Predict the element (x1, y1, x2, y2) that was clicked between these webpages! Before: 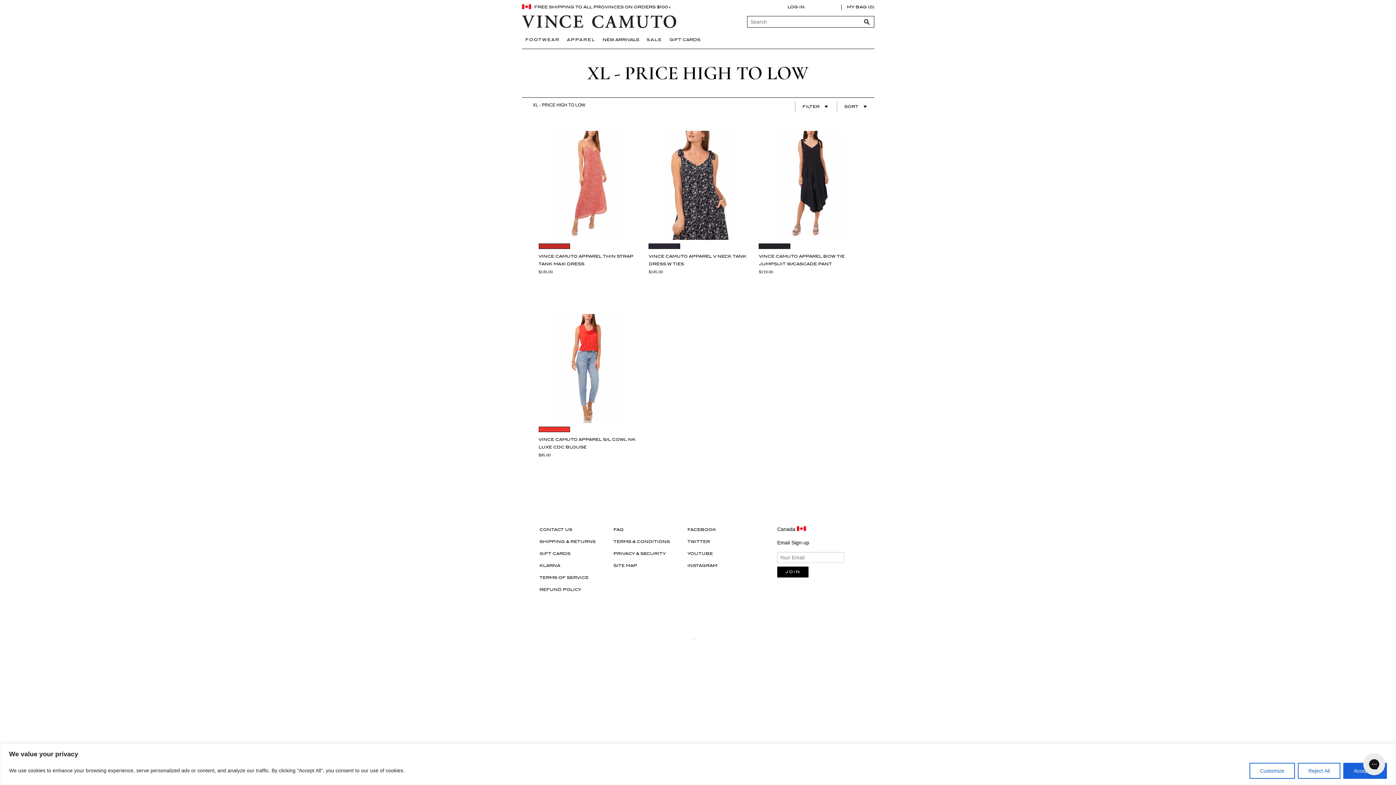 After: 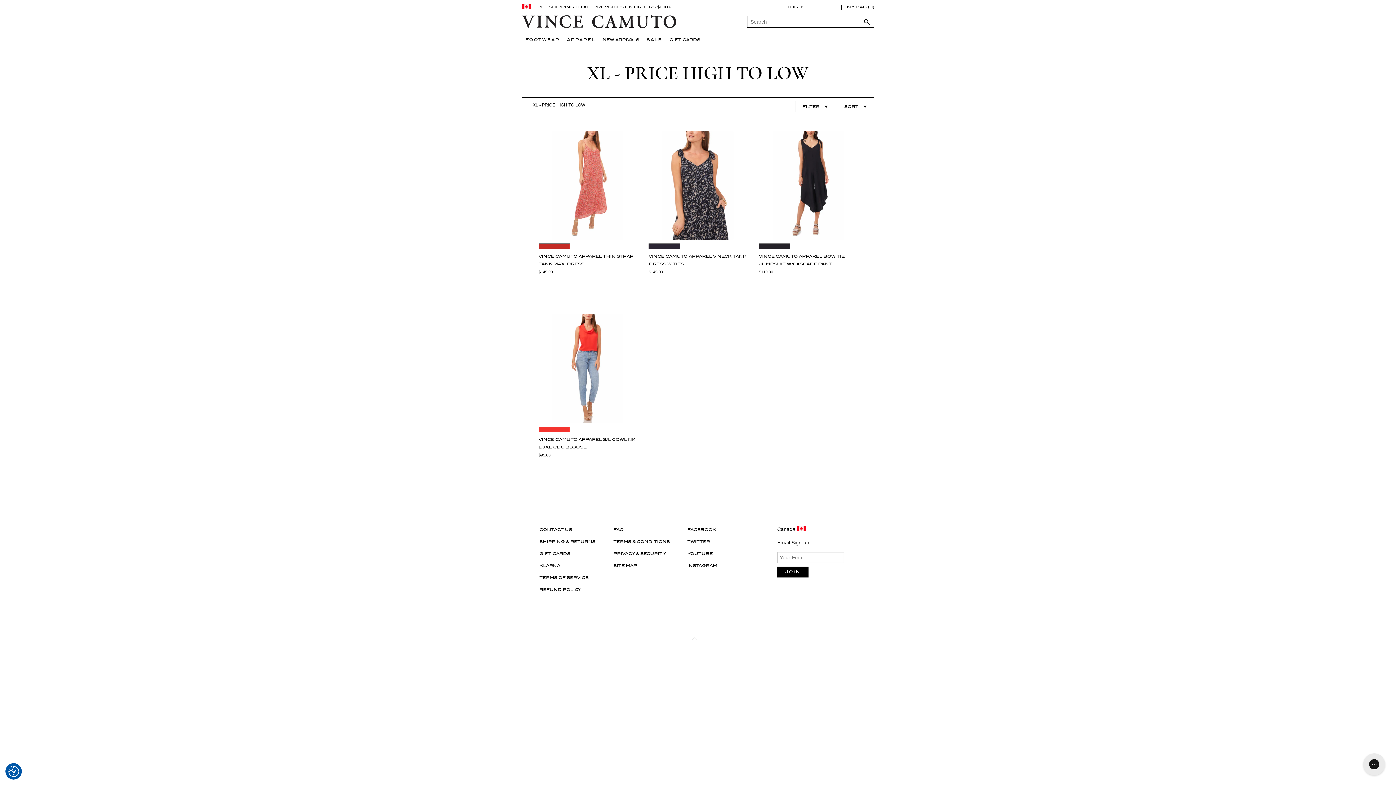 Action: bbox: (1298, 763, 1340, 779) label: Reject All